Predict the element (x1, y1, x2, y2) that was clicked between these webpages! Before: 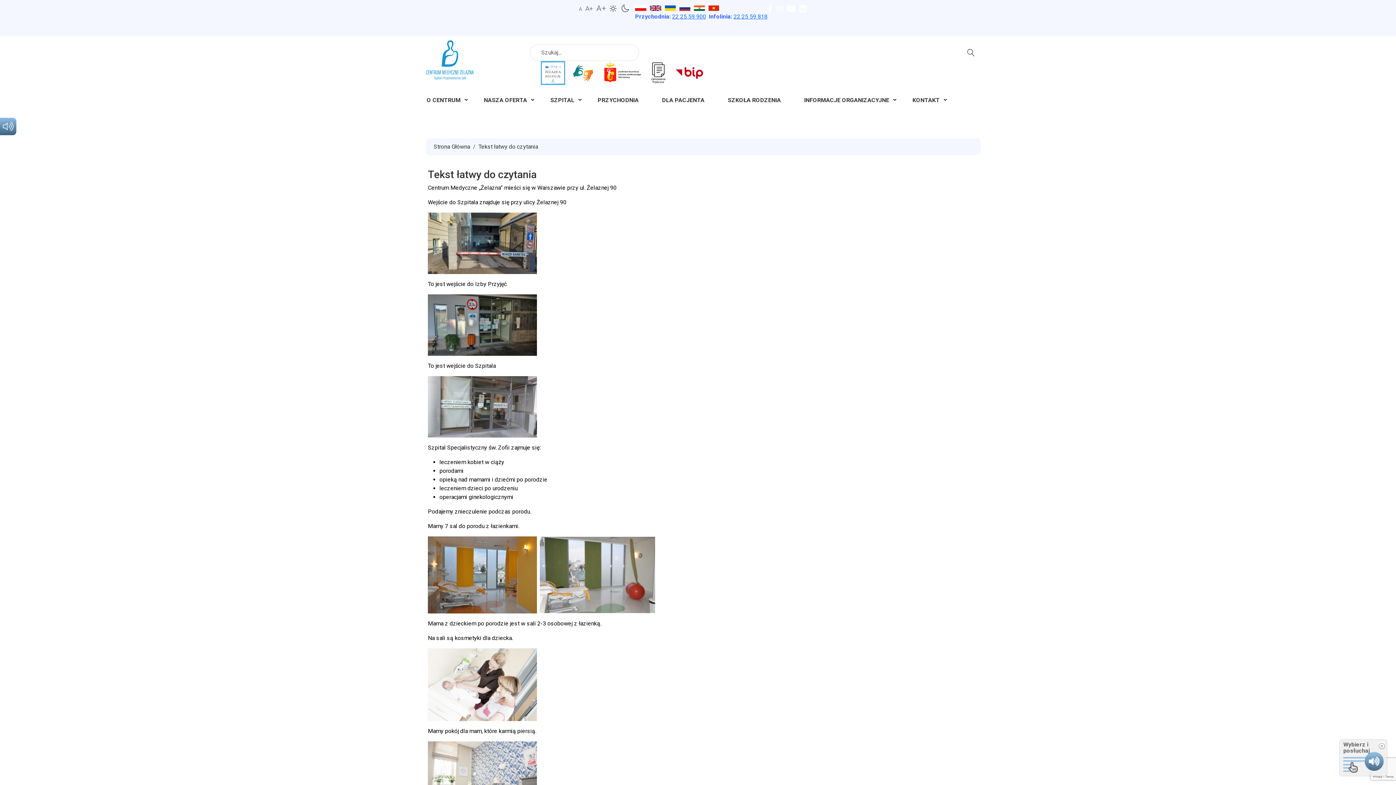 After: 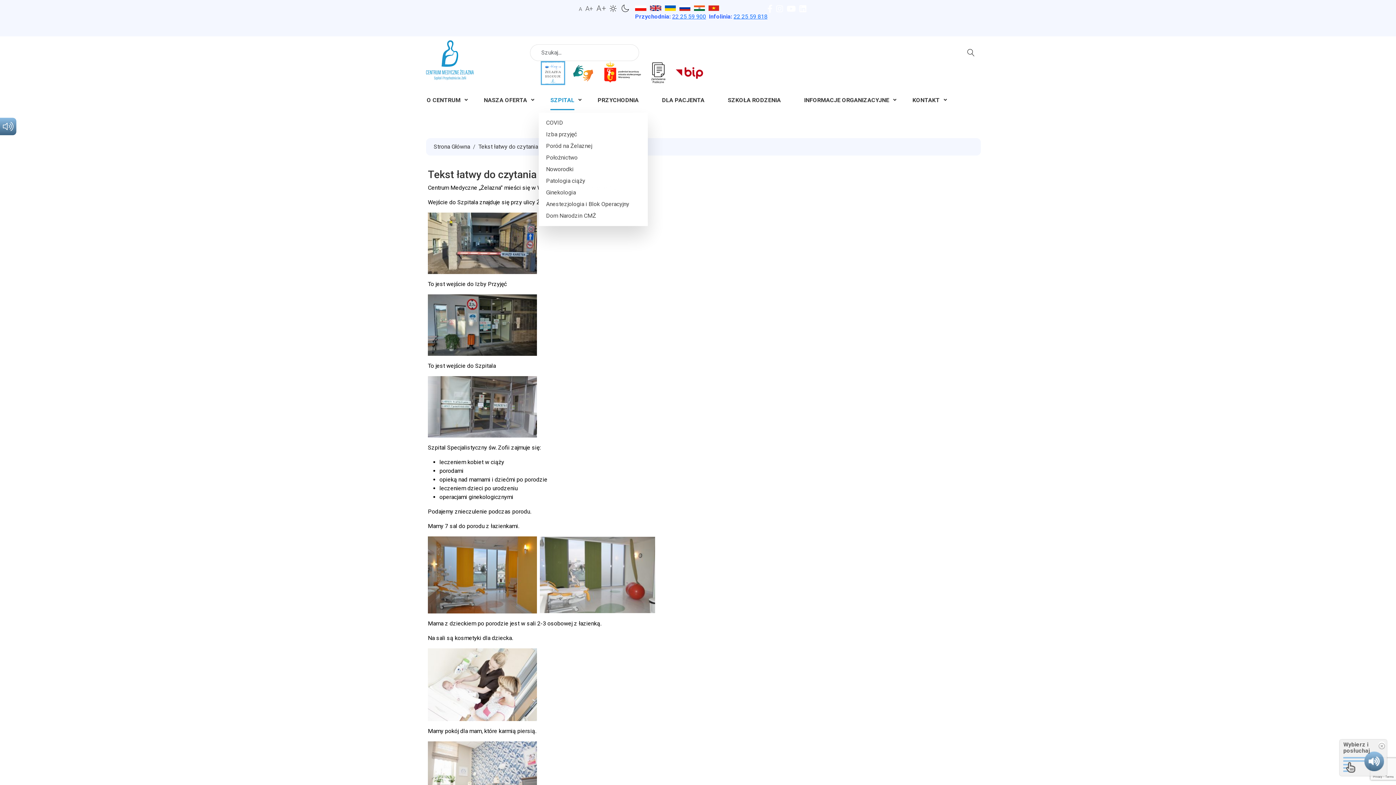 Action: bbox: (538, 90, 586, 112) label: SZPITAL